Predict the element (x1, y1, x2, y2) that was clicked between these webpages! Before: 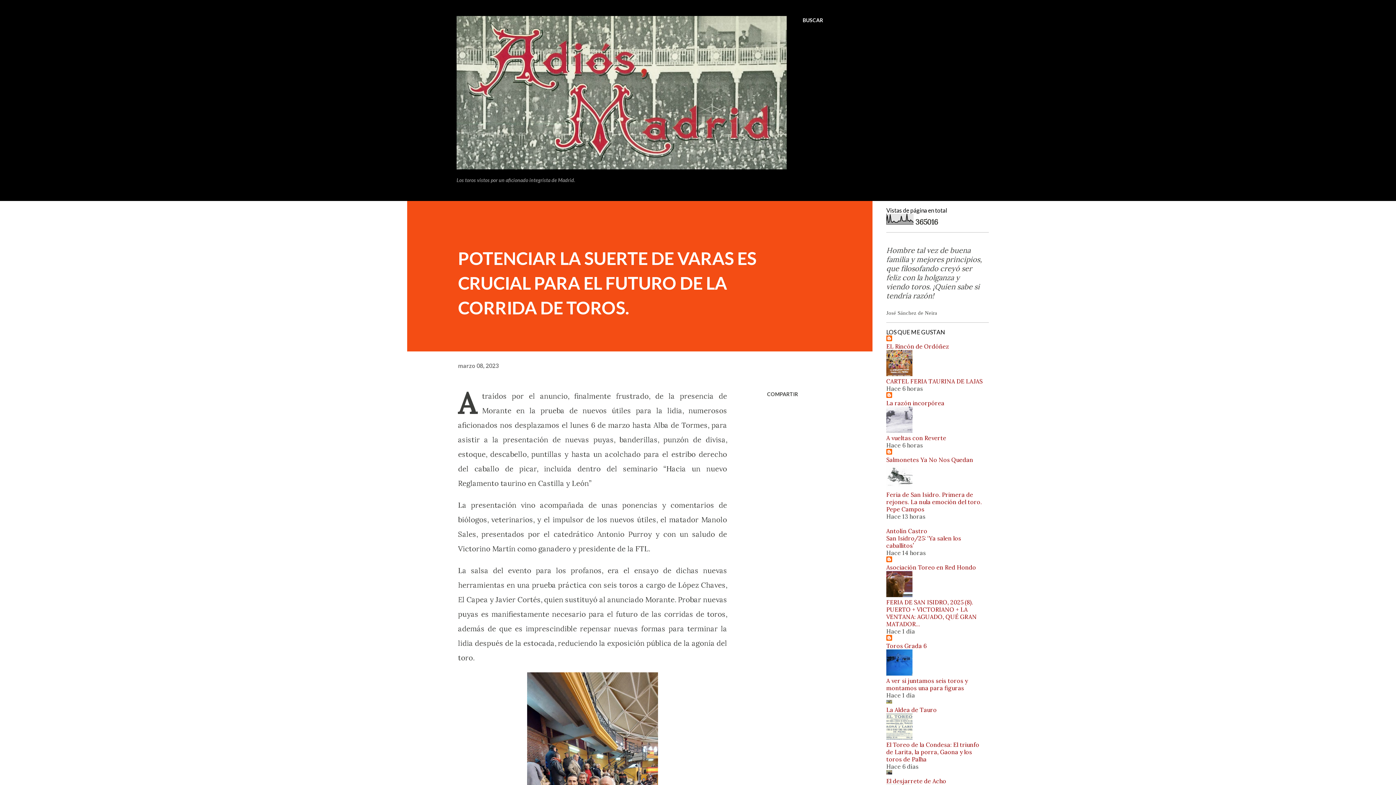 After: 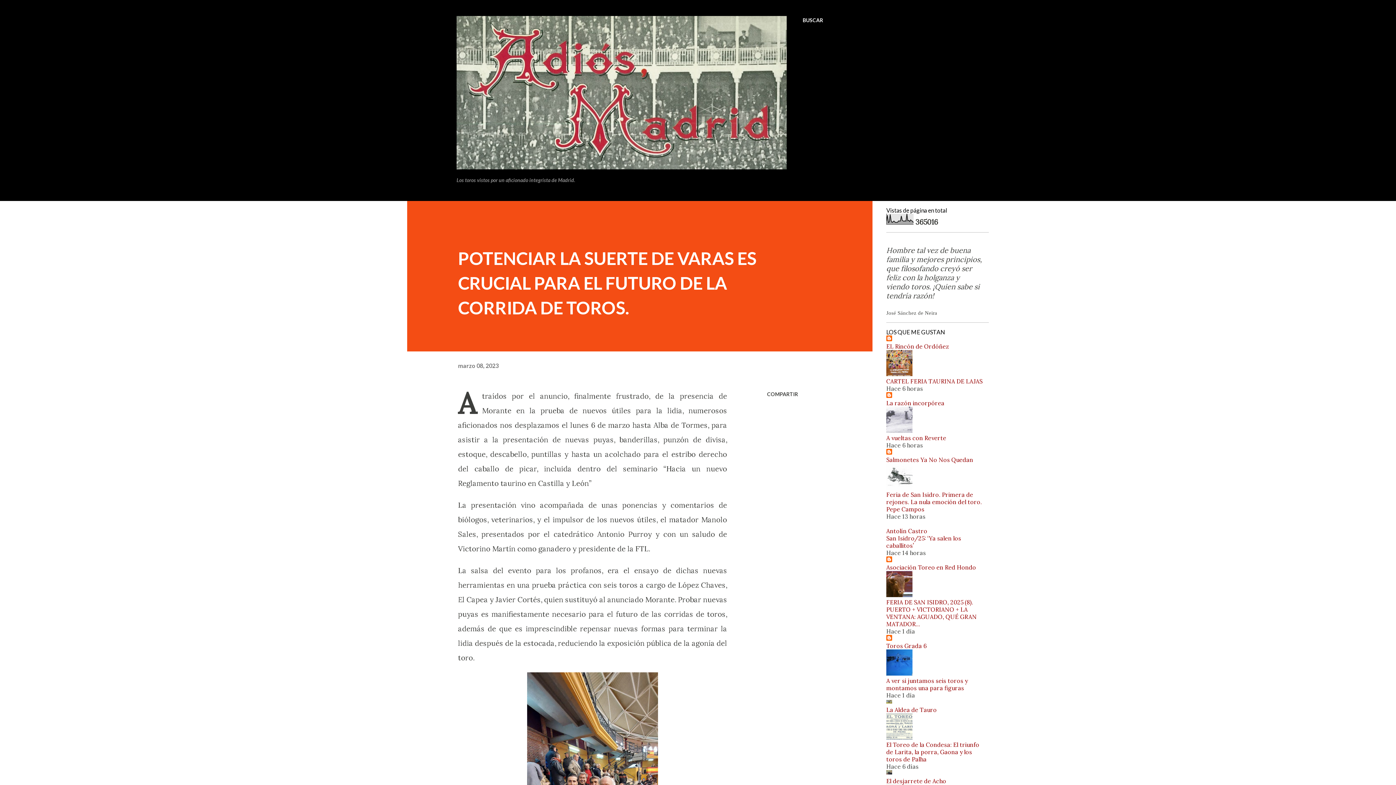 Action: bbox: (886, 598, 977, 628) label: FERIA DE SAN ISIDRO, 2025 (8). PUERTO + VICTORIANO + LA VENTANA: AGUADO, QUÉ GRAN MATADOR...